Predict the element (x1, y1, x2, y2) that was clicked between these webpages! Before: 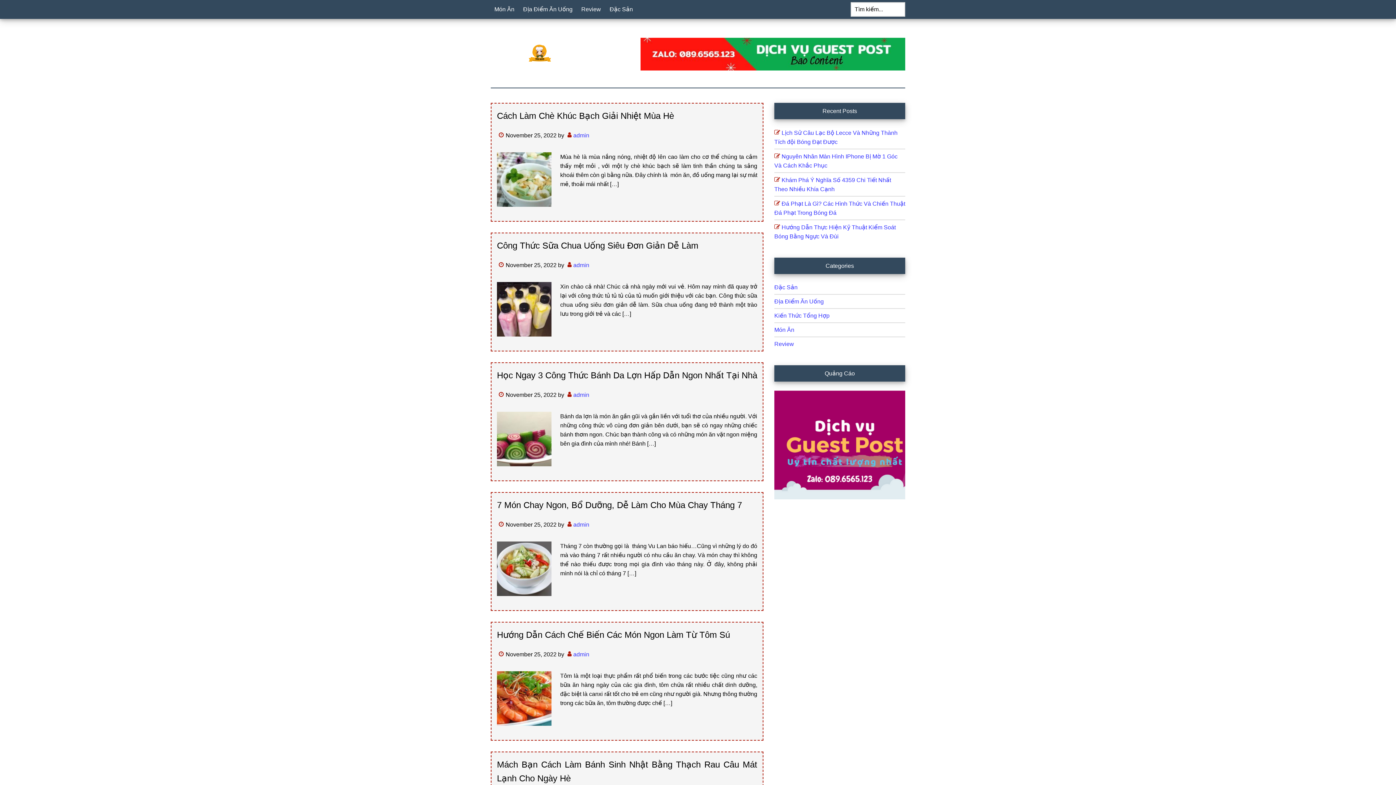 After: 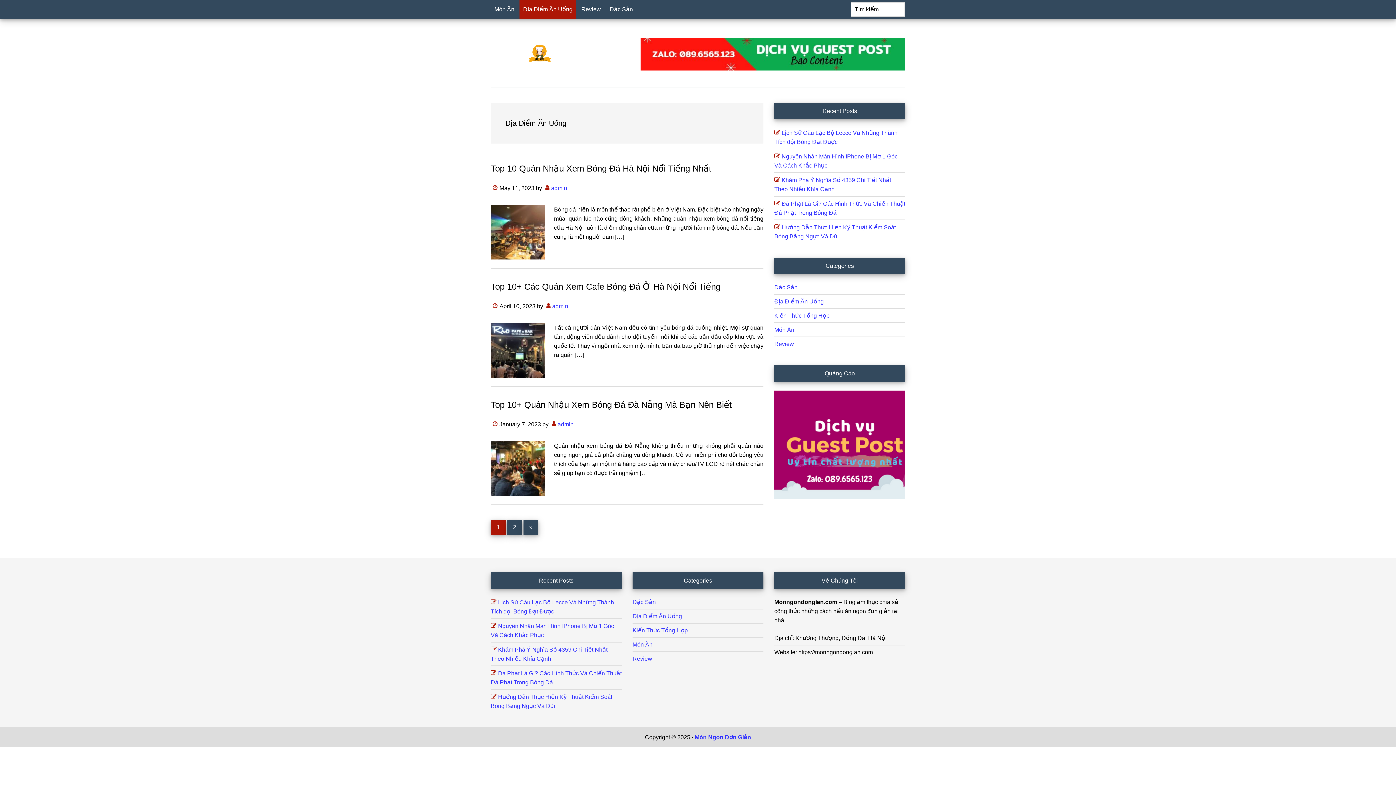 Action: label: Địa Điểm Ăn Uống bbox: (774, 298, 824, 304)